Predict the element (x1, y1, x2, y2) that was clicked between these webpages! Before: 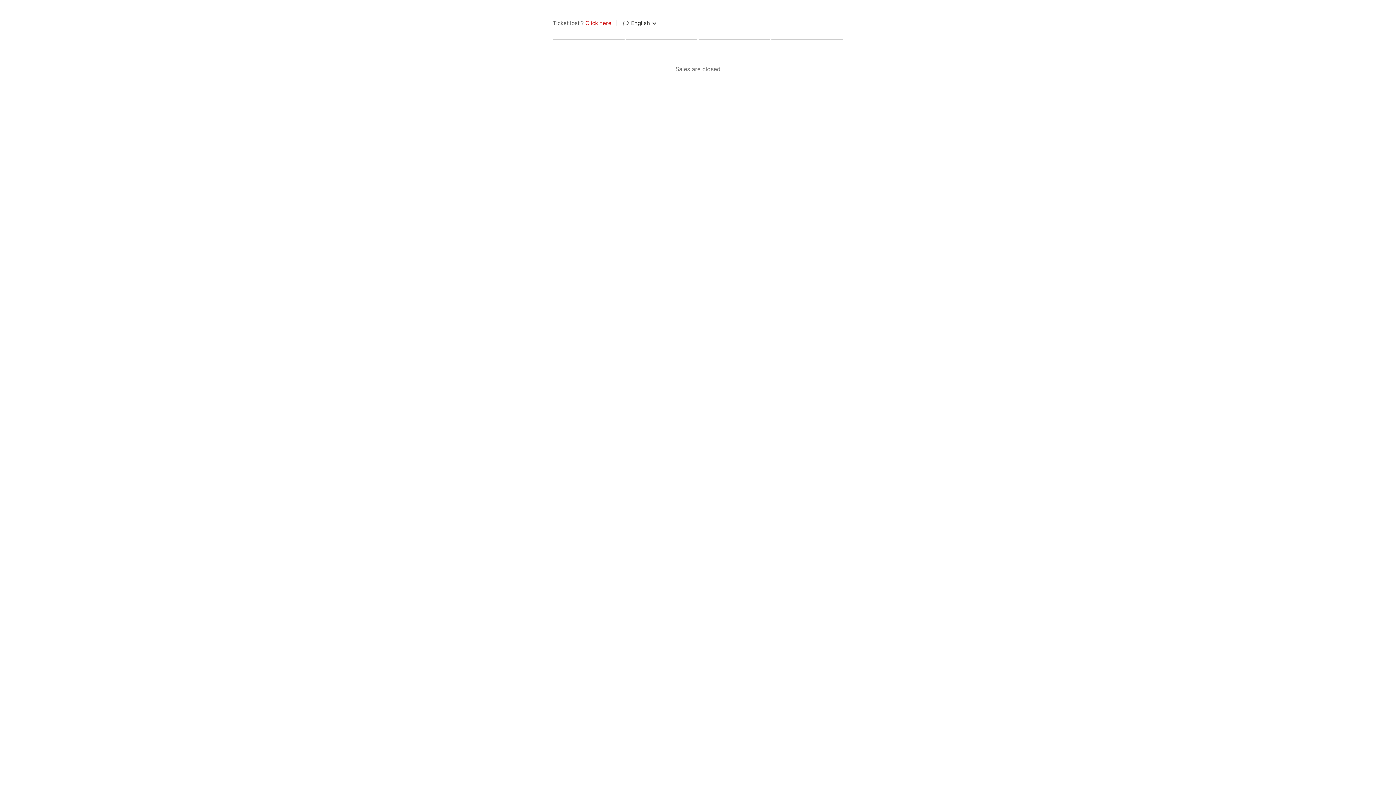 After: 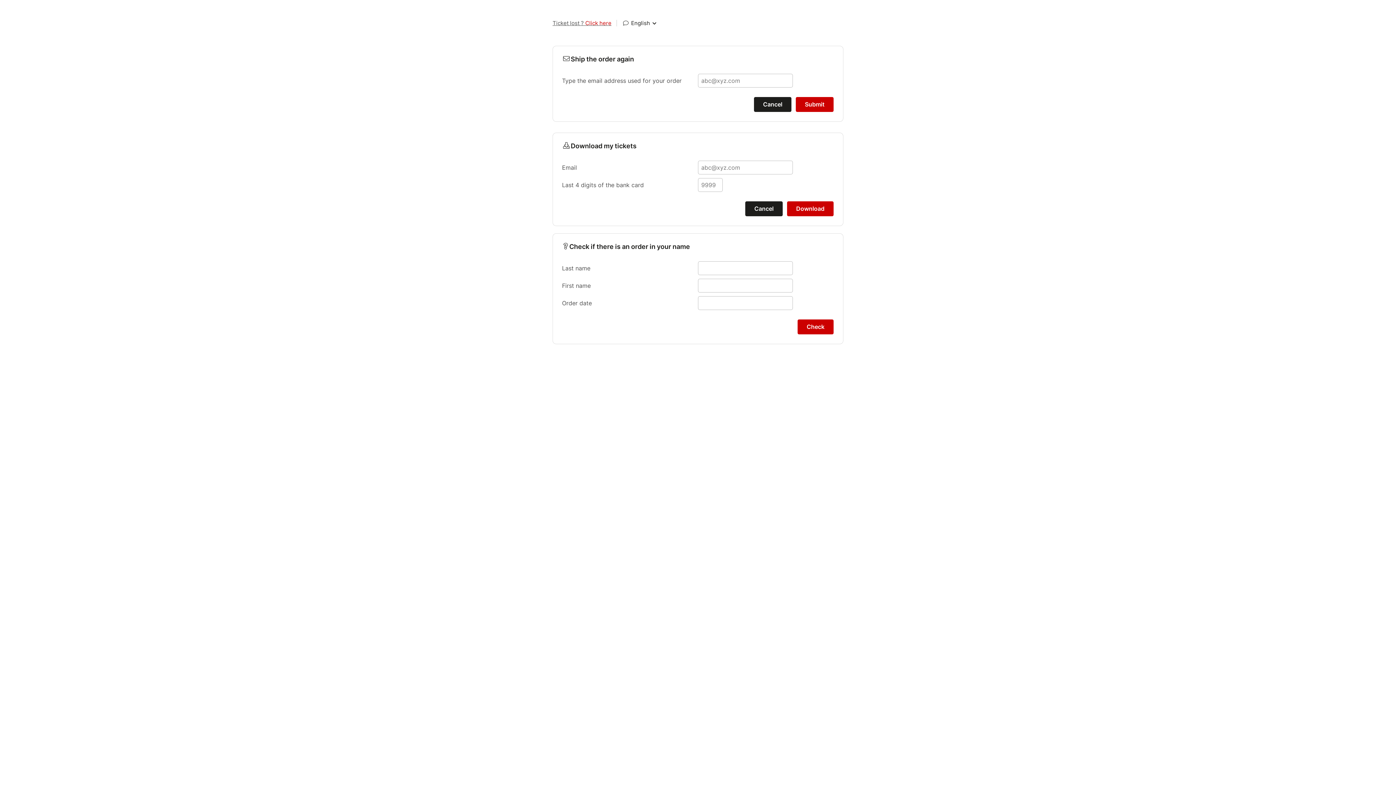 Action: label: Ticket lost ? Click here bbox: (552, 18, 611, 28)